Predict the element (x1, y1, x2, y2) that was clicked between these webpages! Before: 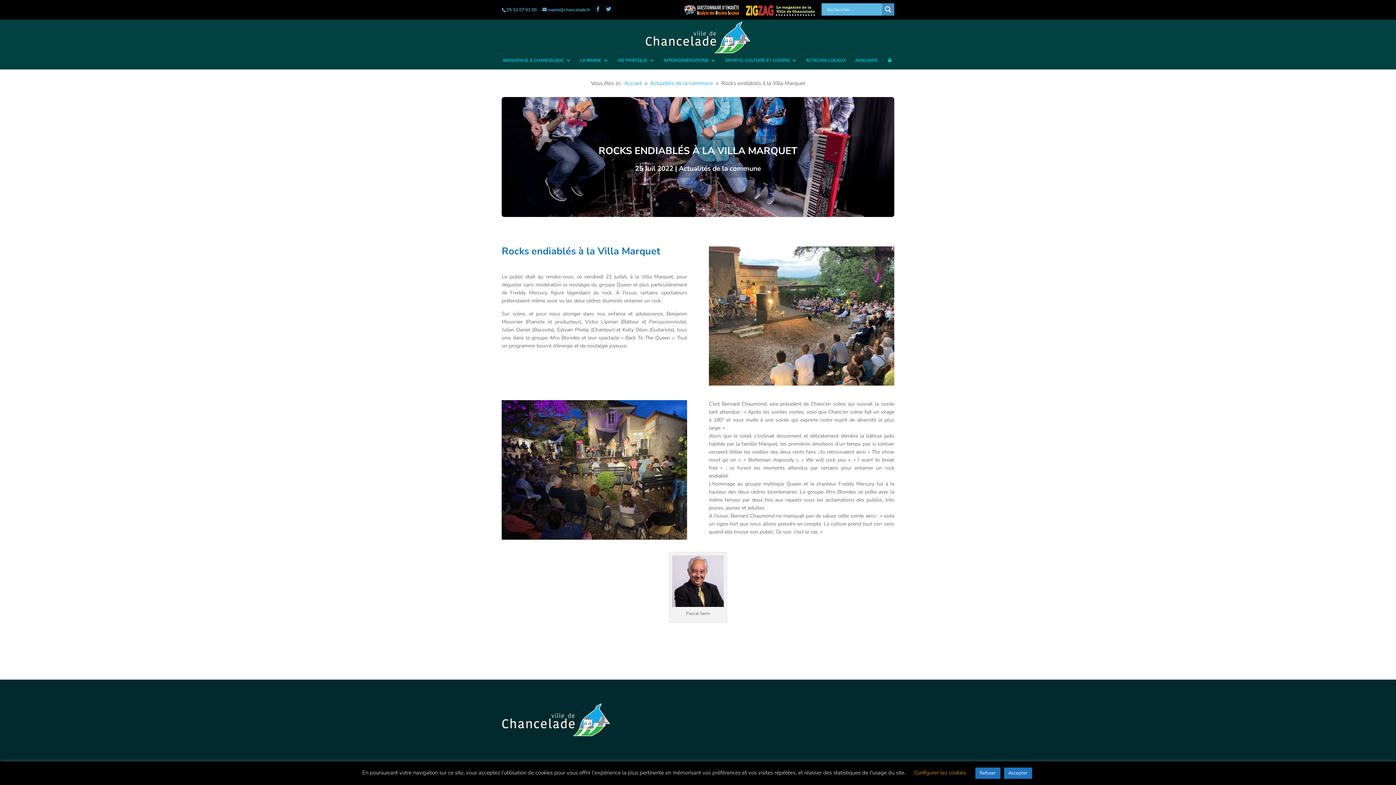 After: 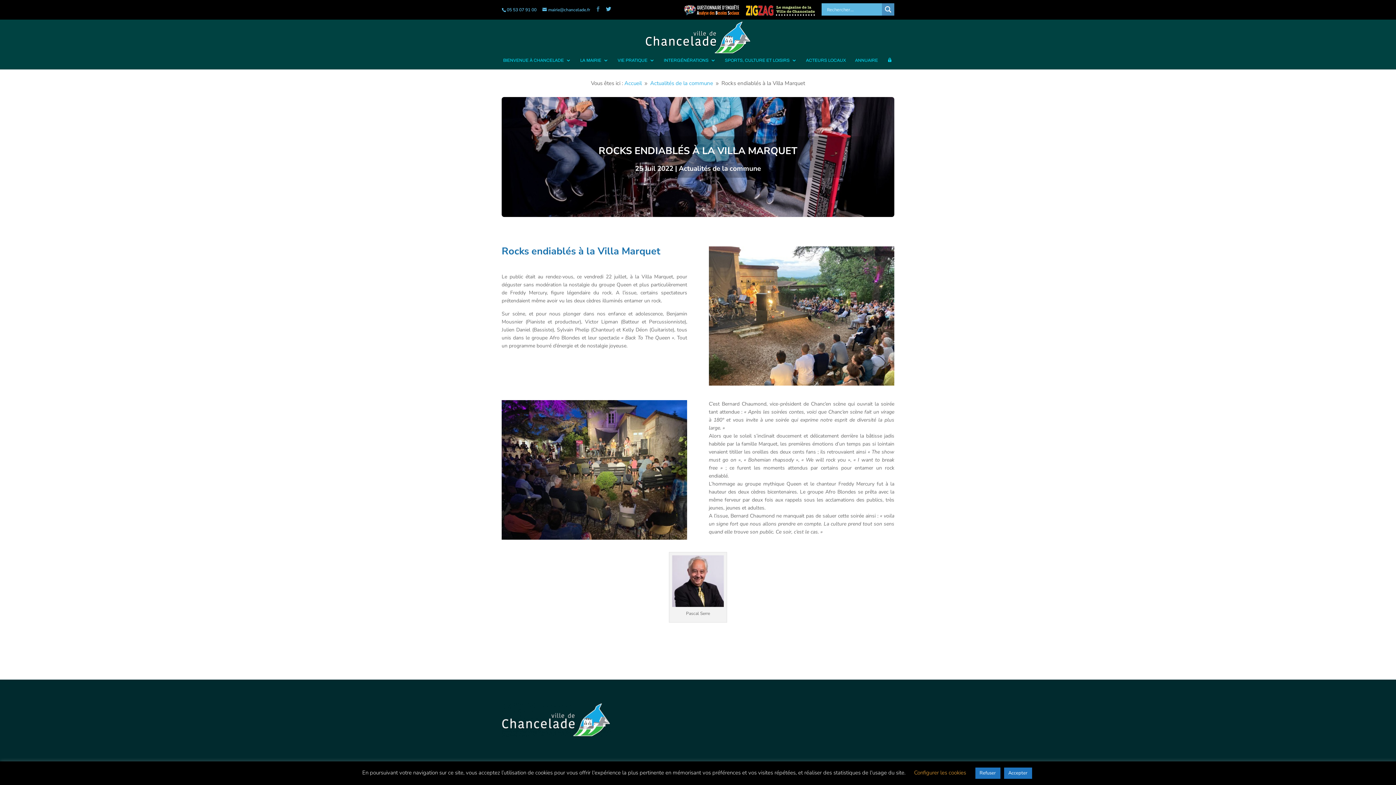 Action: bbox: (595, 6, 600, 12)